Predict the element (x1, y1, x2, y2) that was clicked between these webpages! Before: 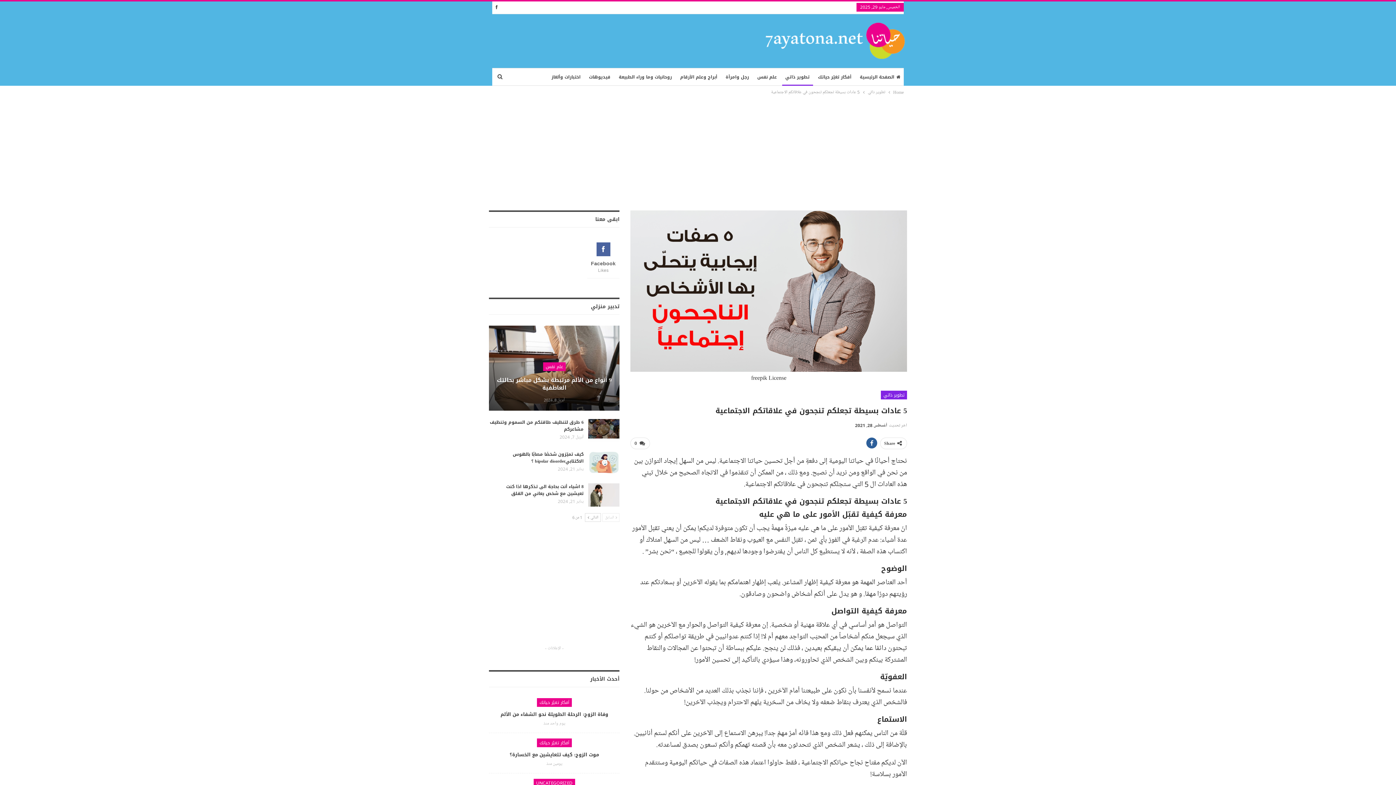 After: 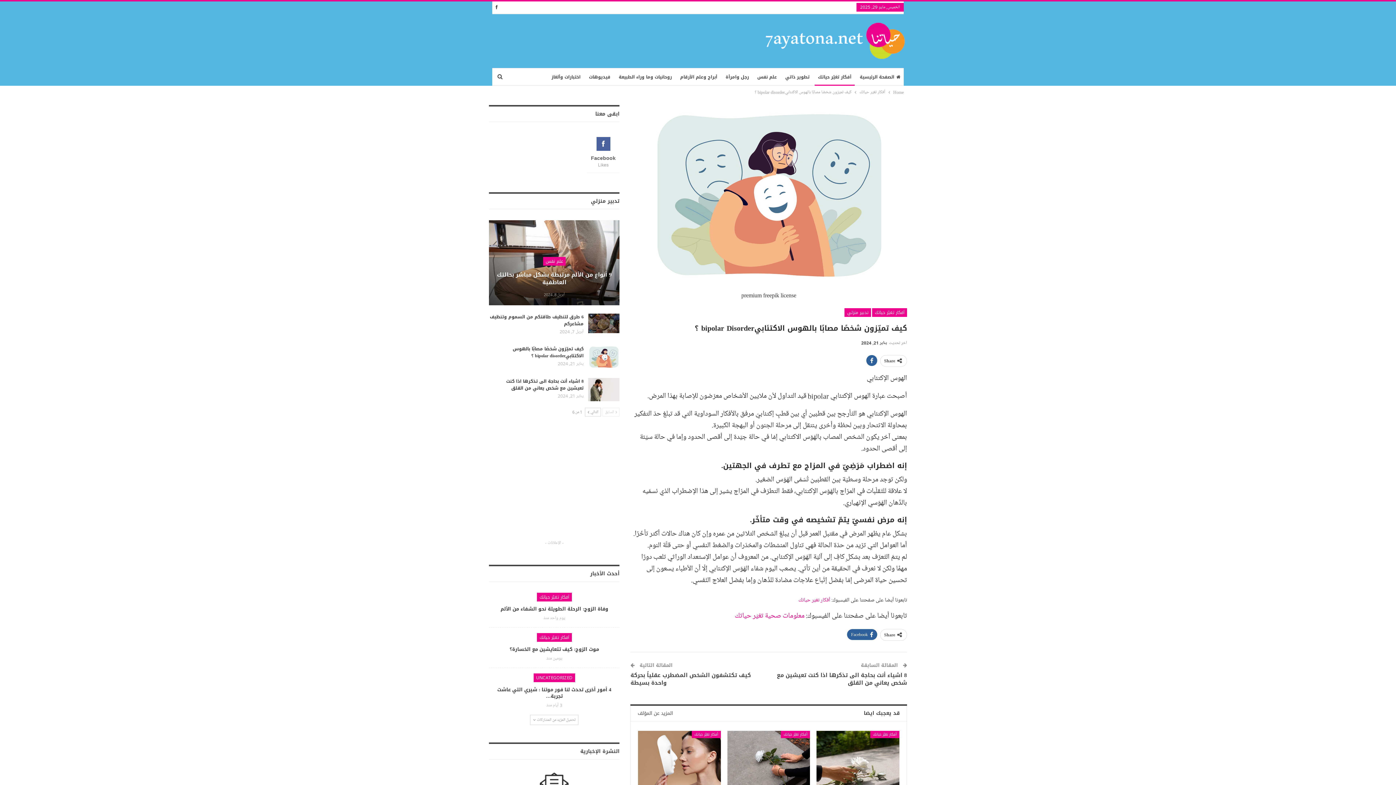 Action: bbox: (588, 451, 619, 474)